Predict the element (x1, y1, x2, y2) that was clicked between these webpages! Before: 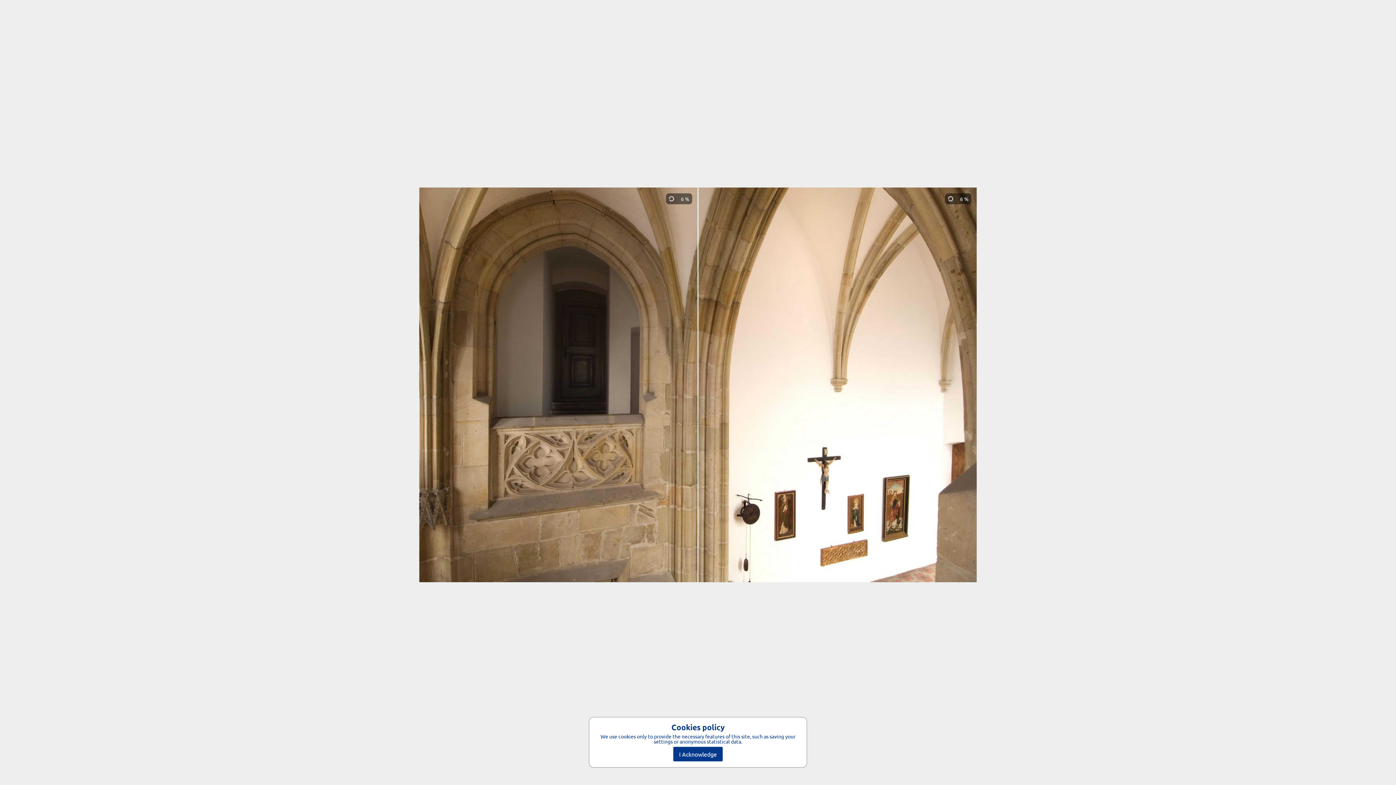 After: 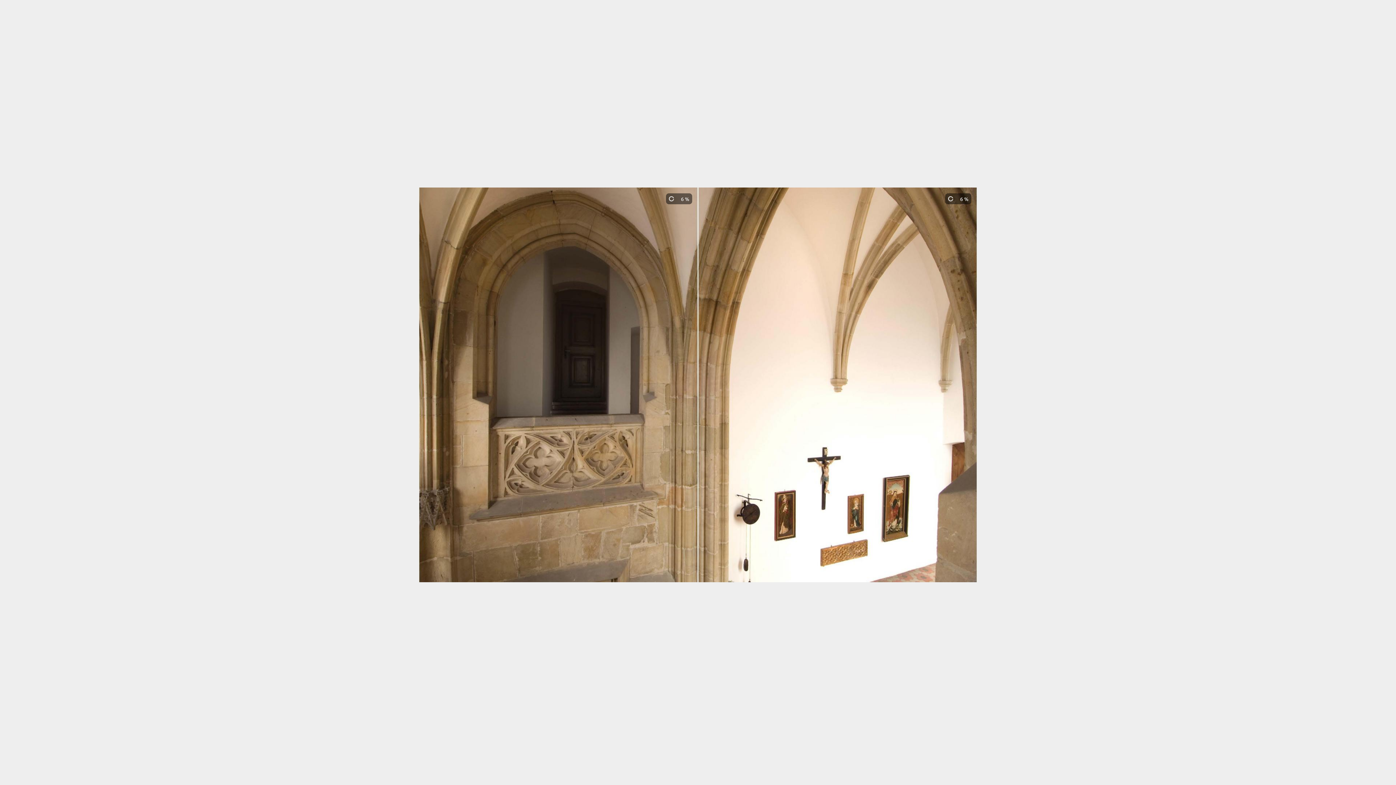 Action: label: I Acknowledge bbox: (673, 747, 722, 761)